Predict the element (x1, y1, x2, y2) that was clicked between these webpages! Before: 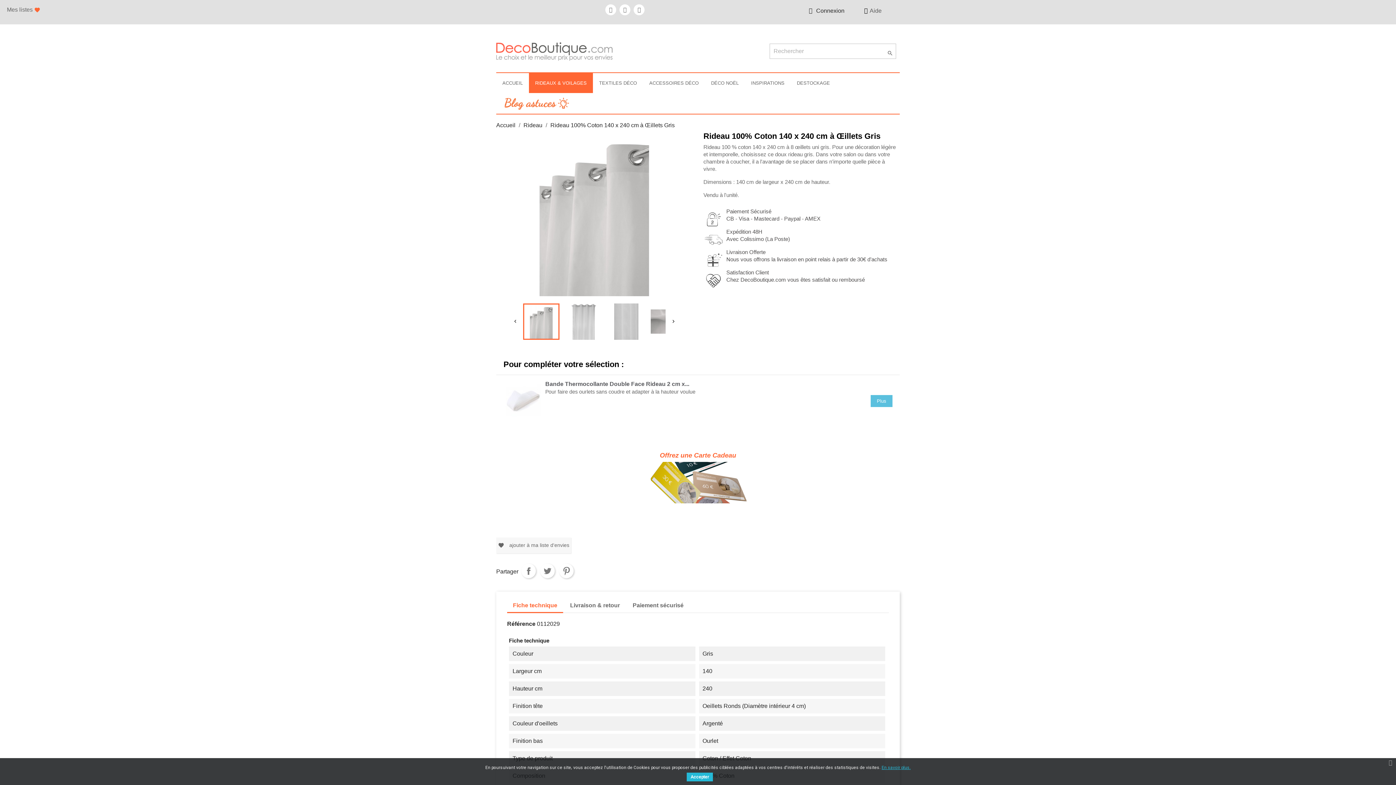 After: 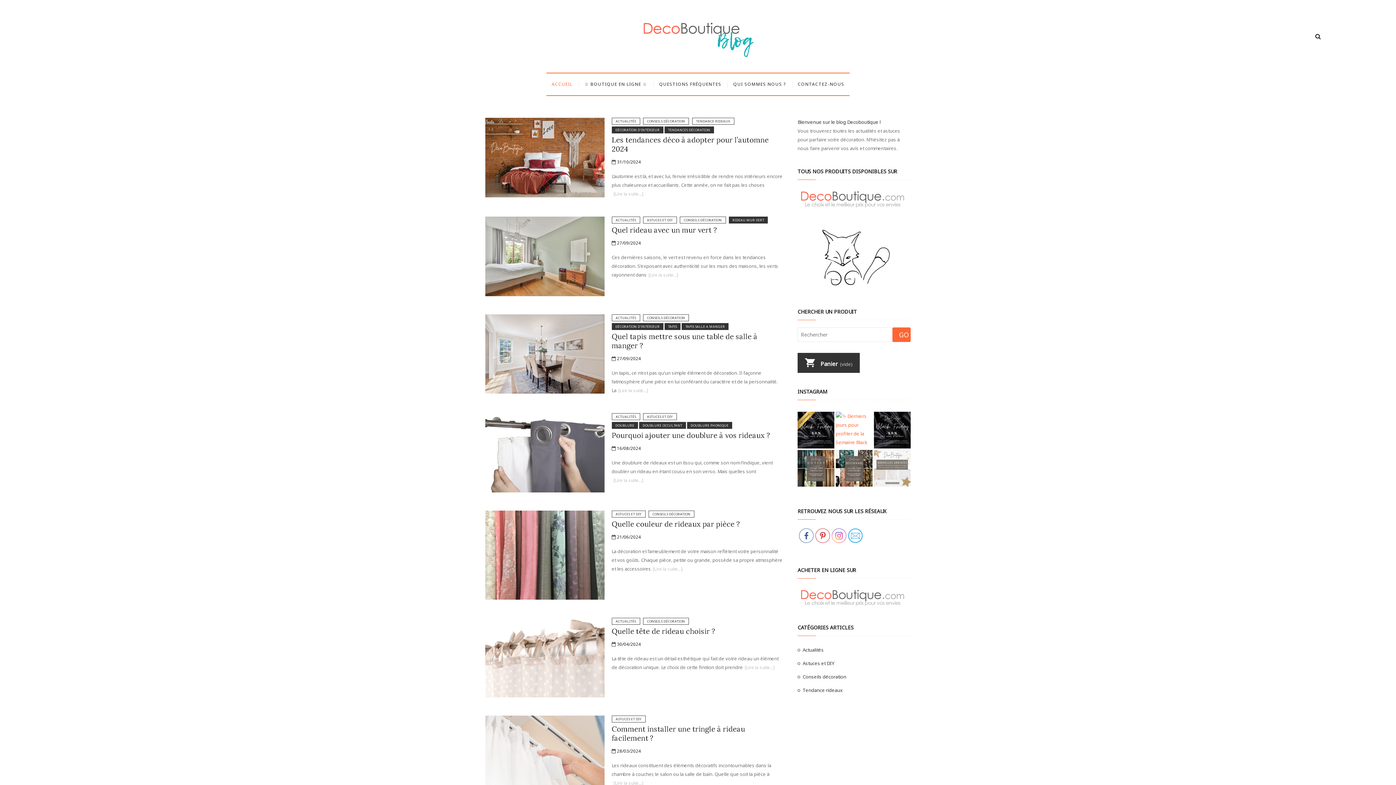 Action: bbox: (496, 93, 577, 113)